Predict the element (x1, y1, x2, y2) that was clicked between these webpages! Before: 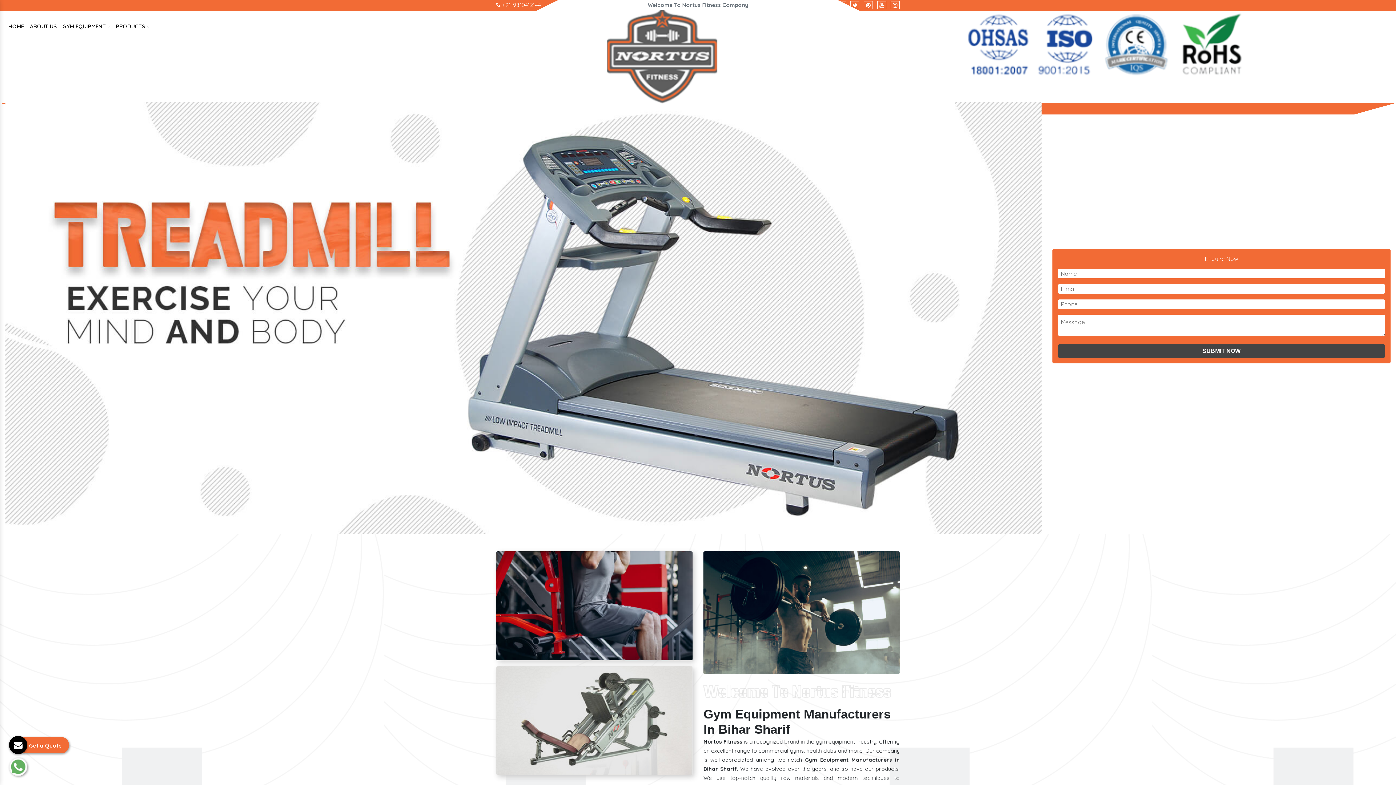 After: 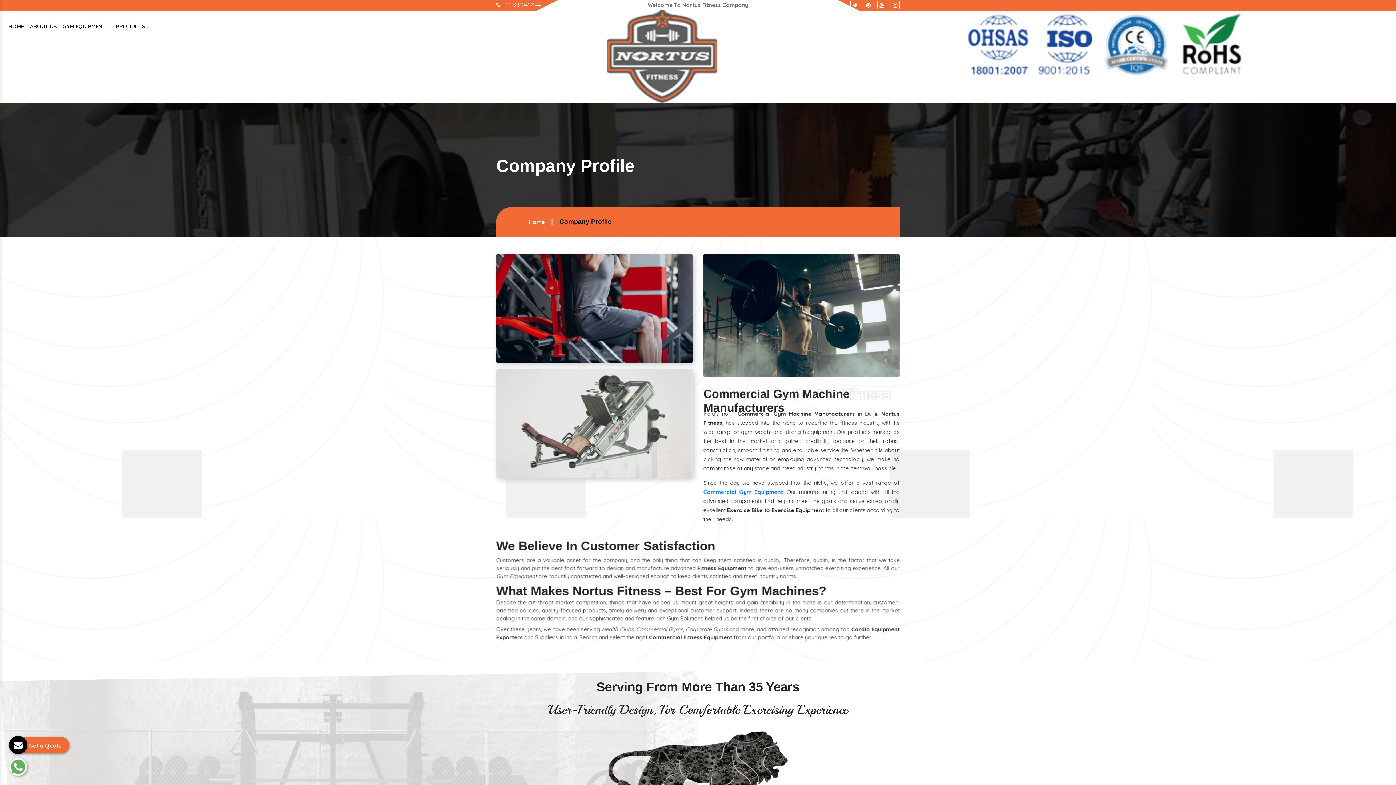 Action: bbox: (26, 15, 59, 37) label: ABOUT US